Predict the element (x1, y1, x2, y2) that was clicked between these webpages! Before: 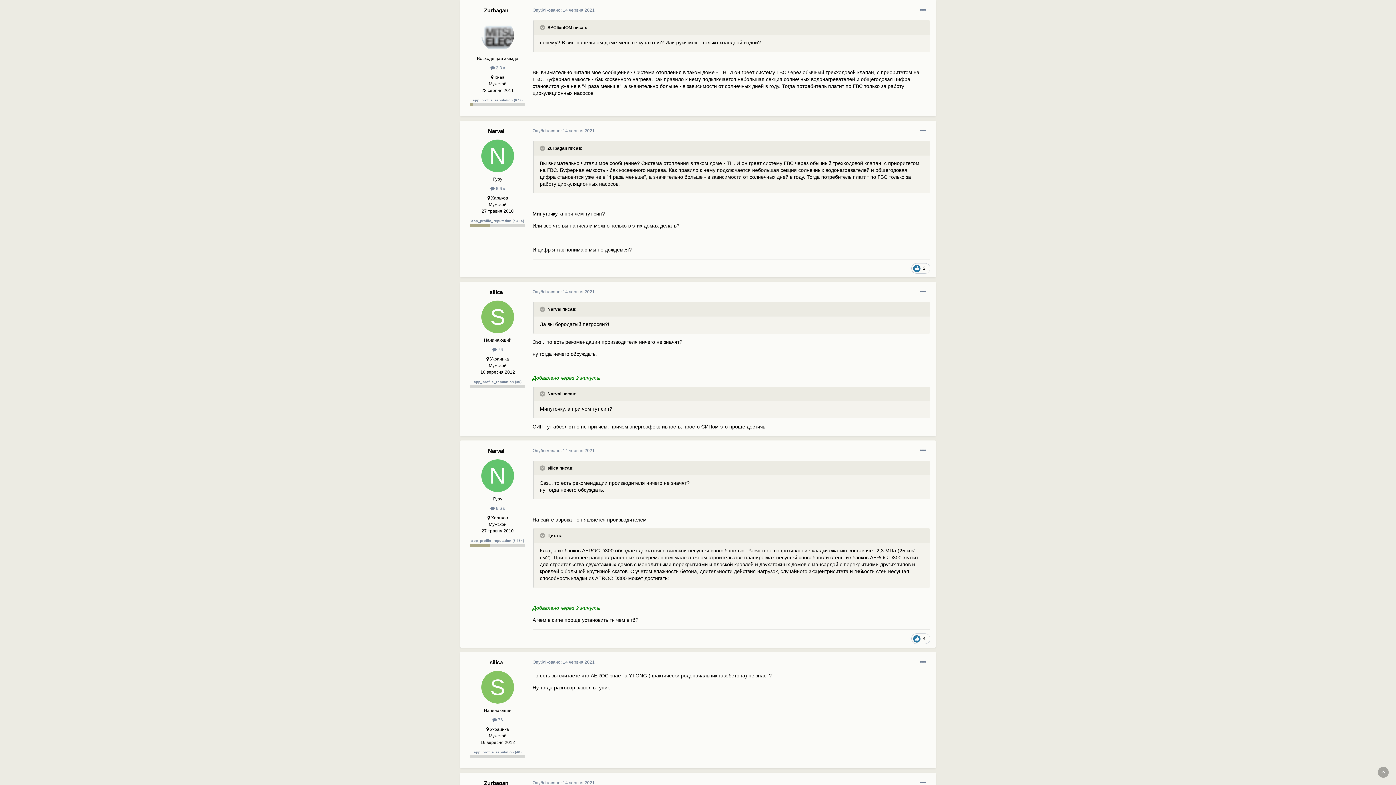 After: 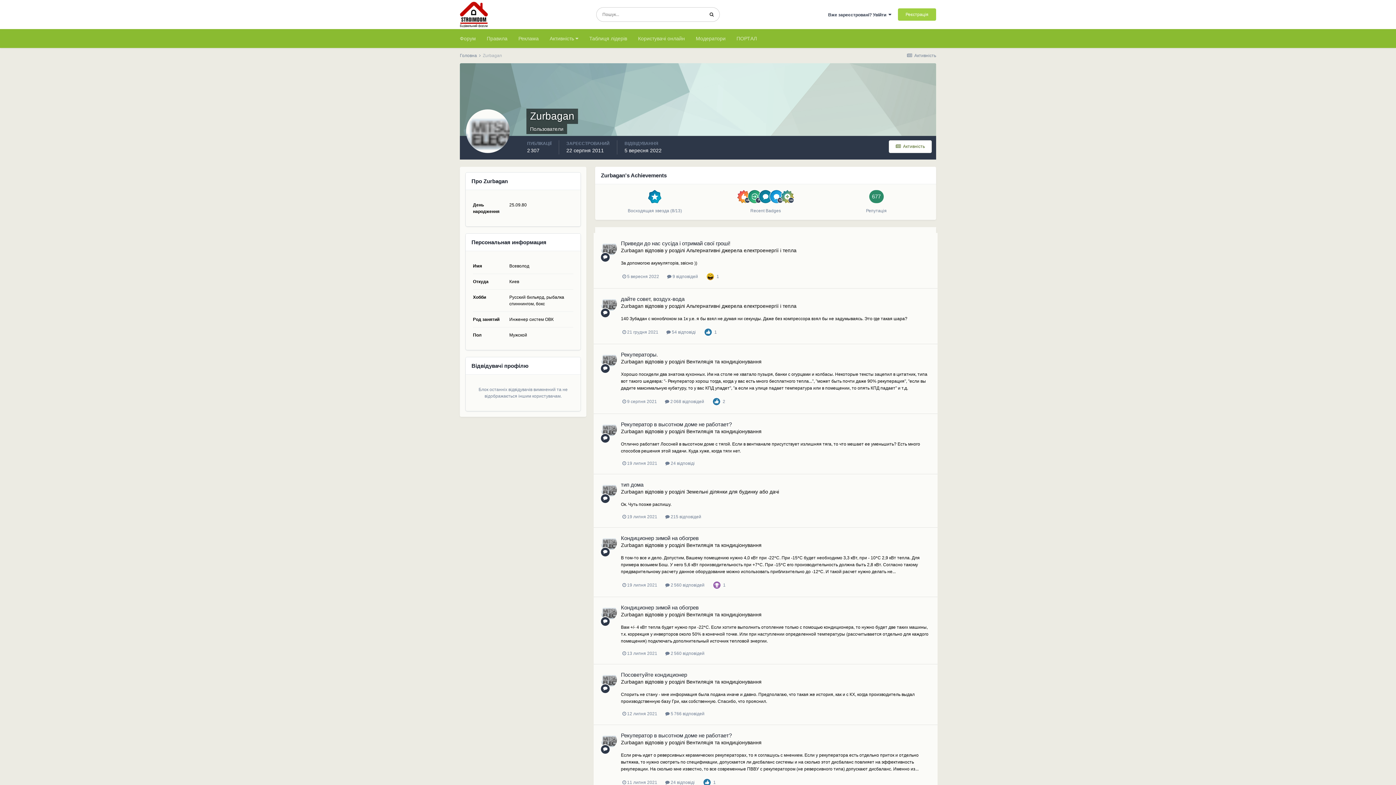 Action: bbox: (484, 780, 508, 786) label: Zurbagan